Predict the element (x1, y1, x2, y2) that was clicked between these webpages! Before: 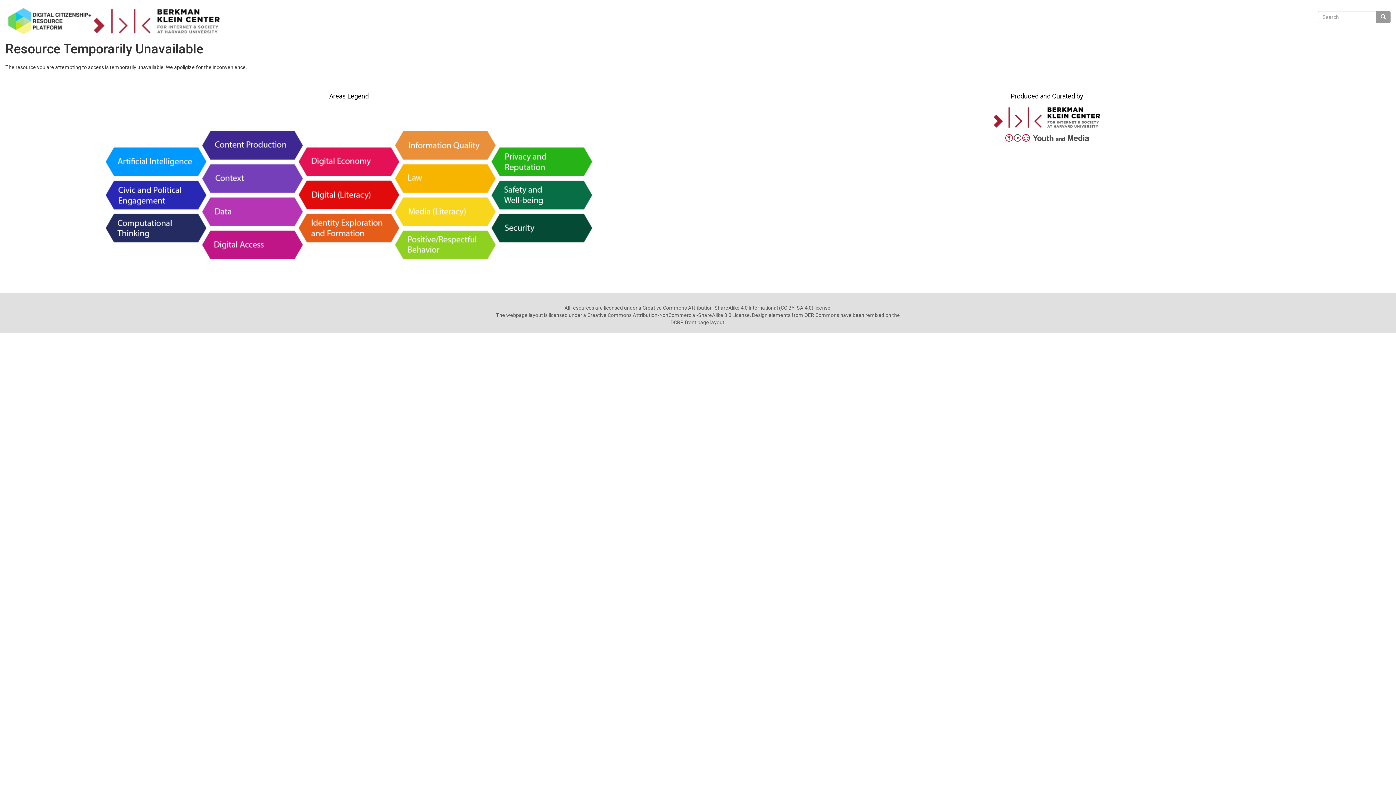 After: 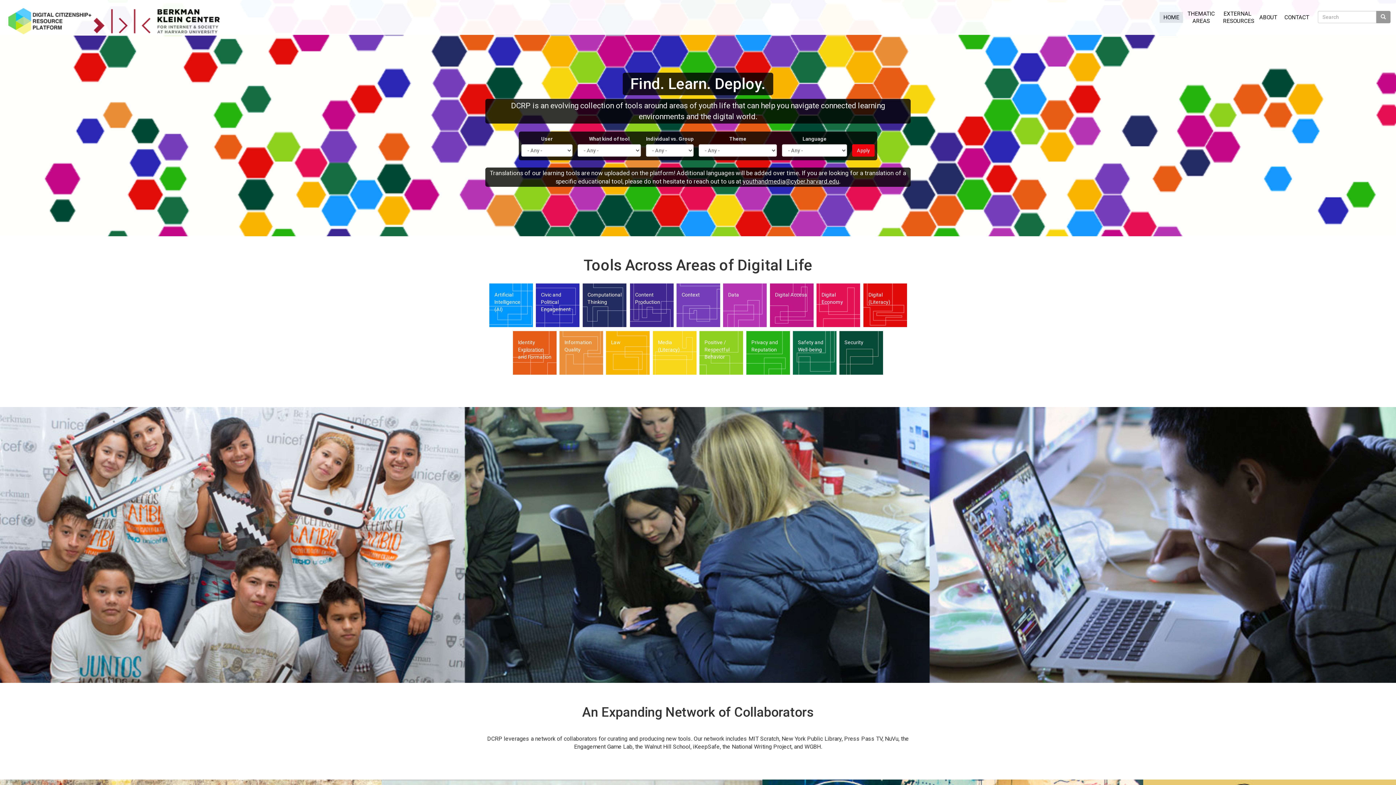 Action: bbox: (5, 6, 228, 35)